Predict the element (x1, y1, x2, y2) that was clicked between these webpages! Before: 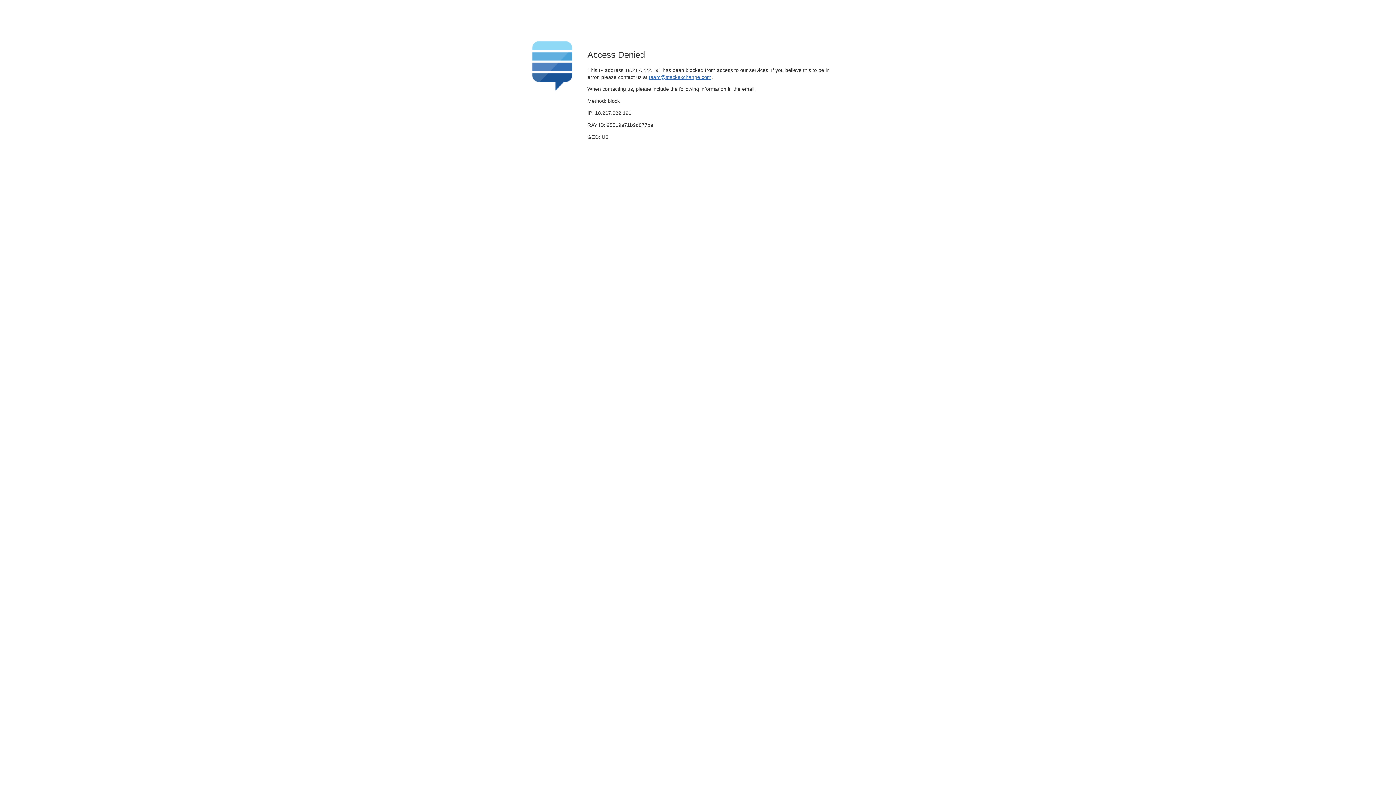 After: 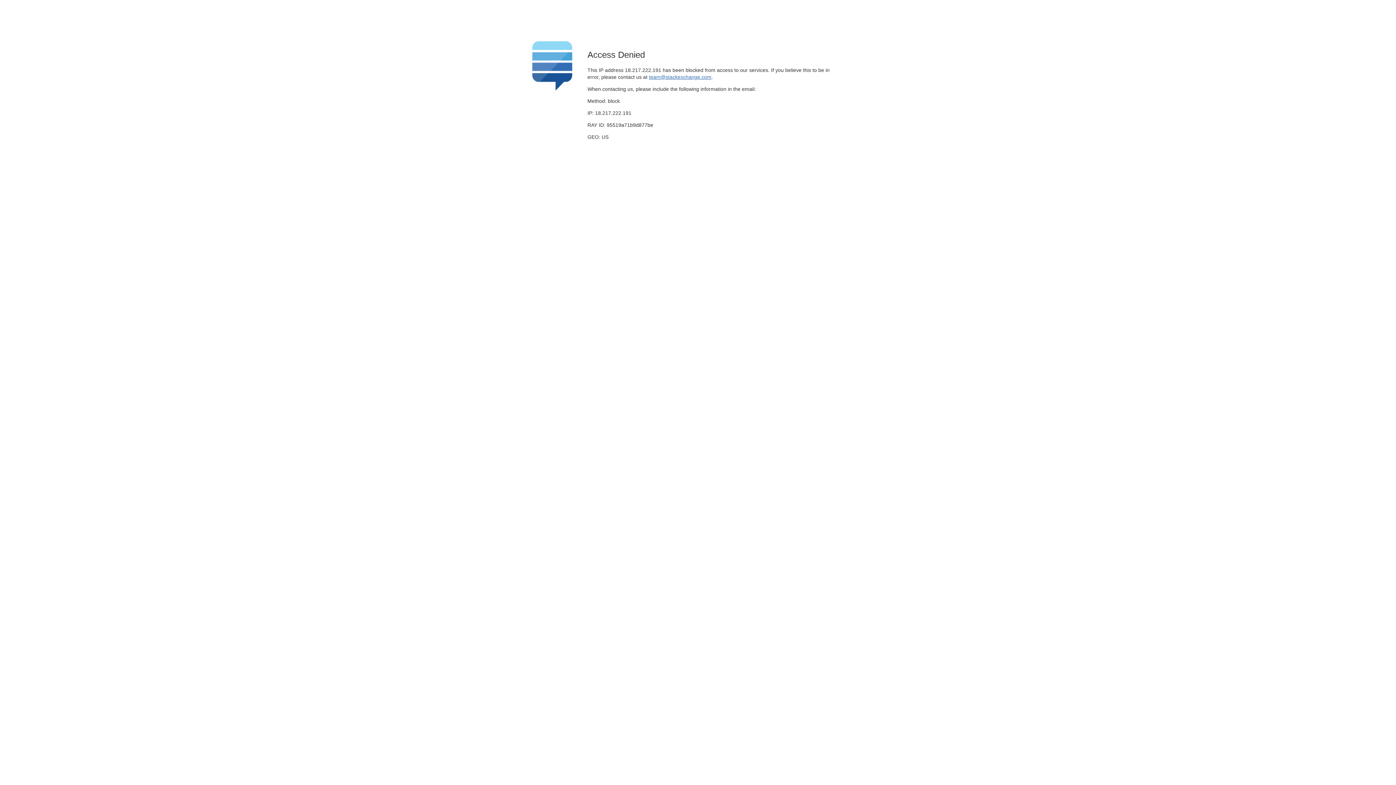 Action: label: team@stackexchange.com bbox: (649, 74, 711, 79)